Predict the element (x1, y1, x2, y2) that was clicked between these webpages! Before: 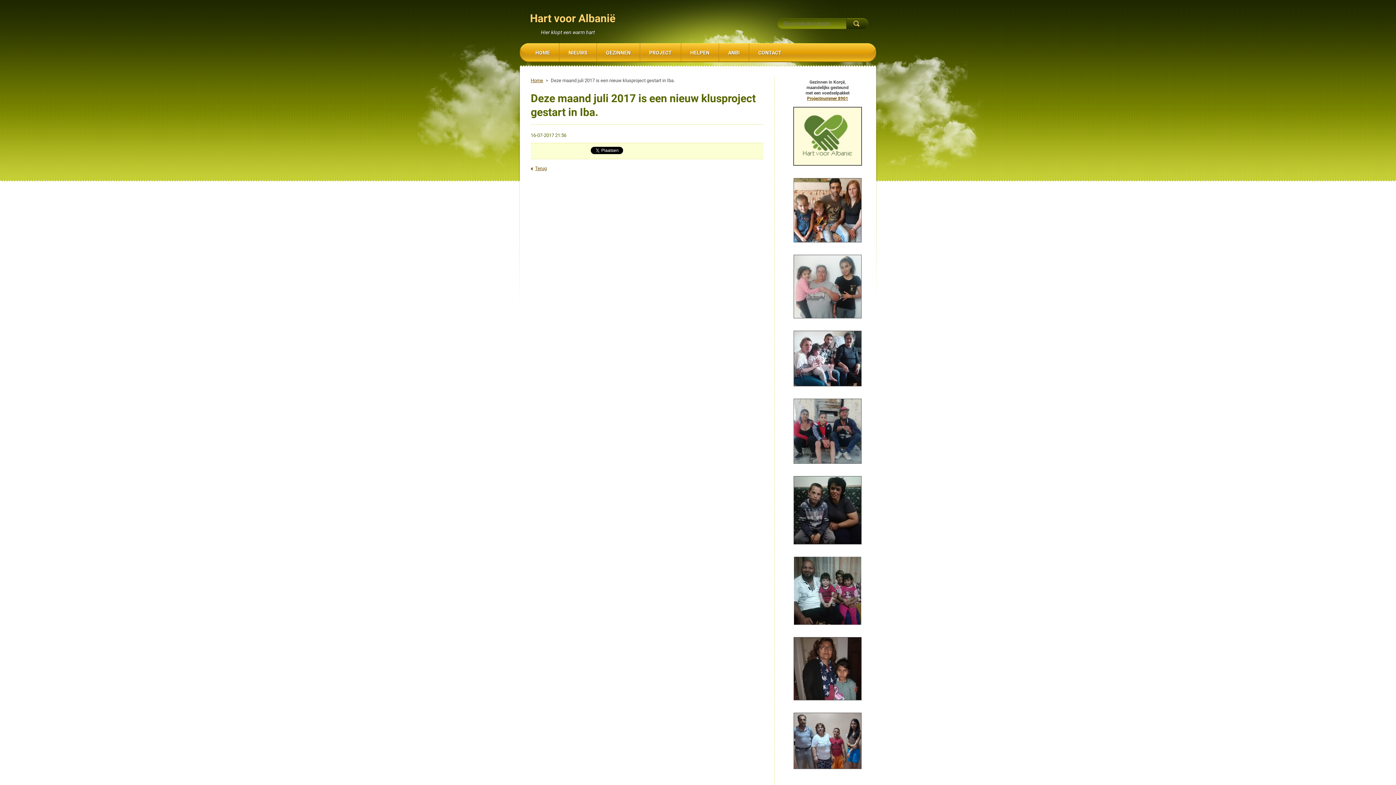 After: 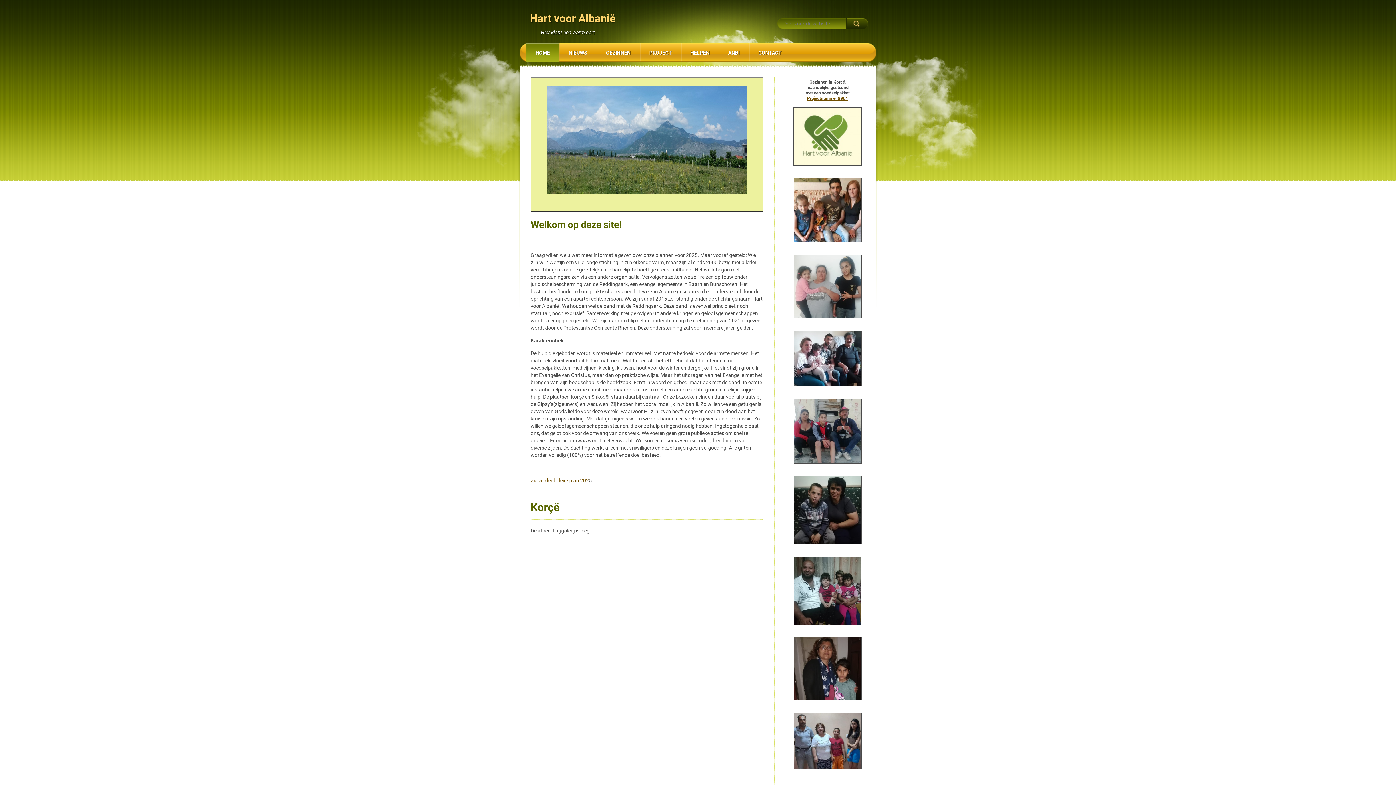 Action: bbox: (526, 43, 559, 62) label: HOME